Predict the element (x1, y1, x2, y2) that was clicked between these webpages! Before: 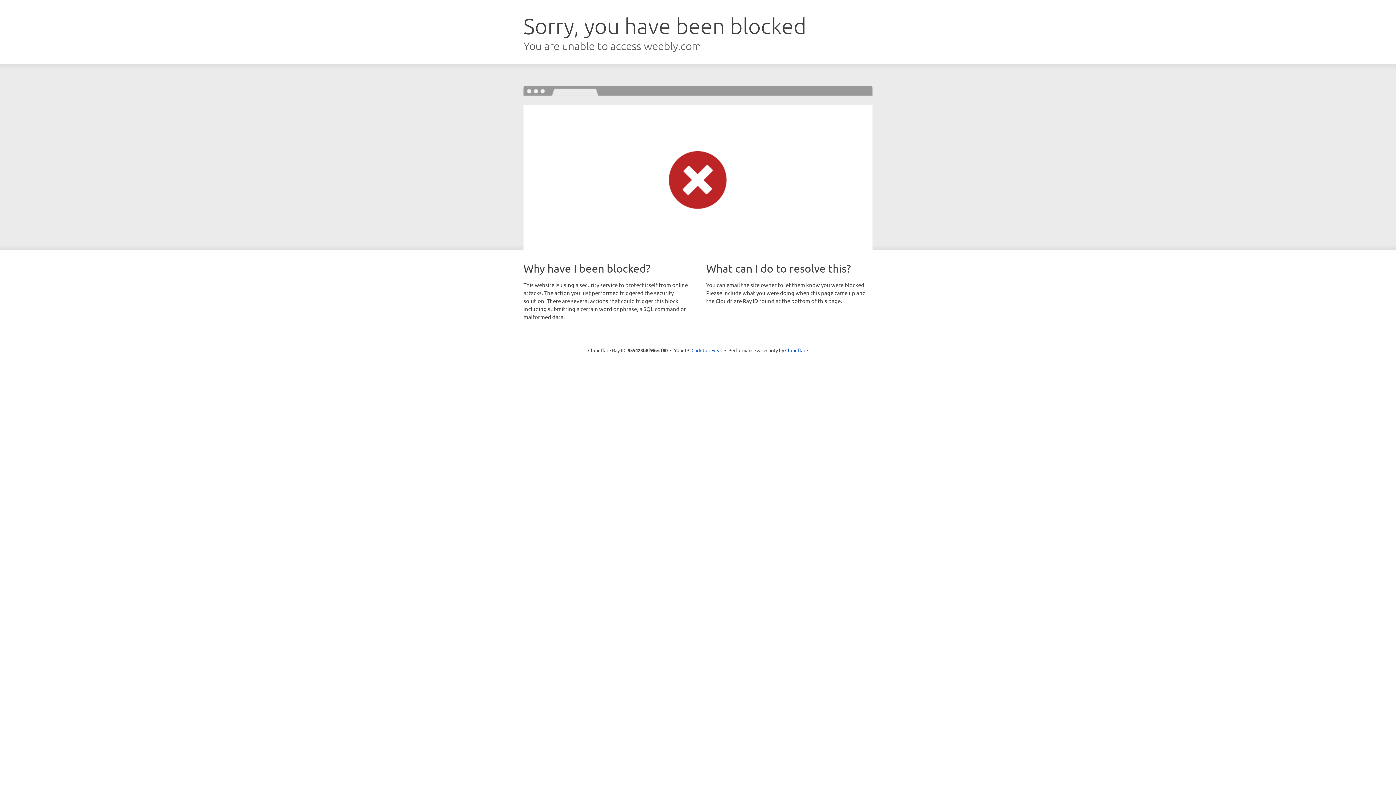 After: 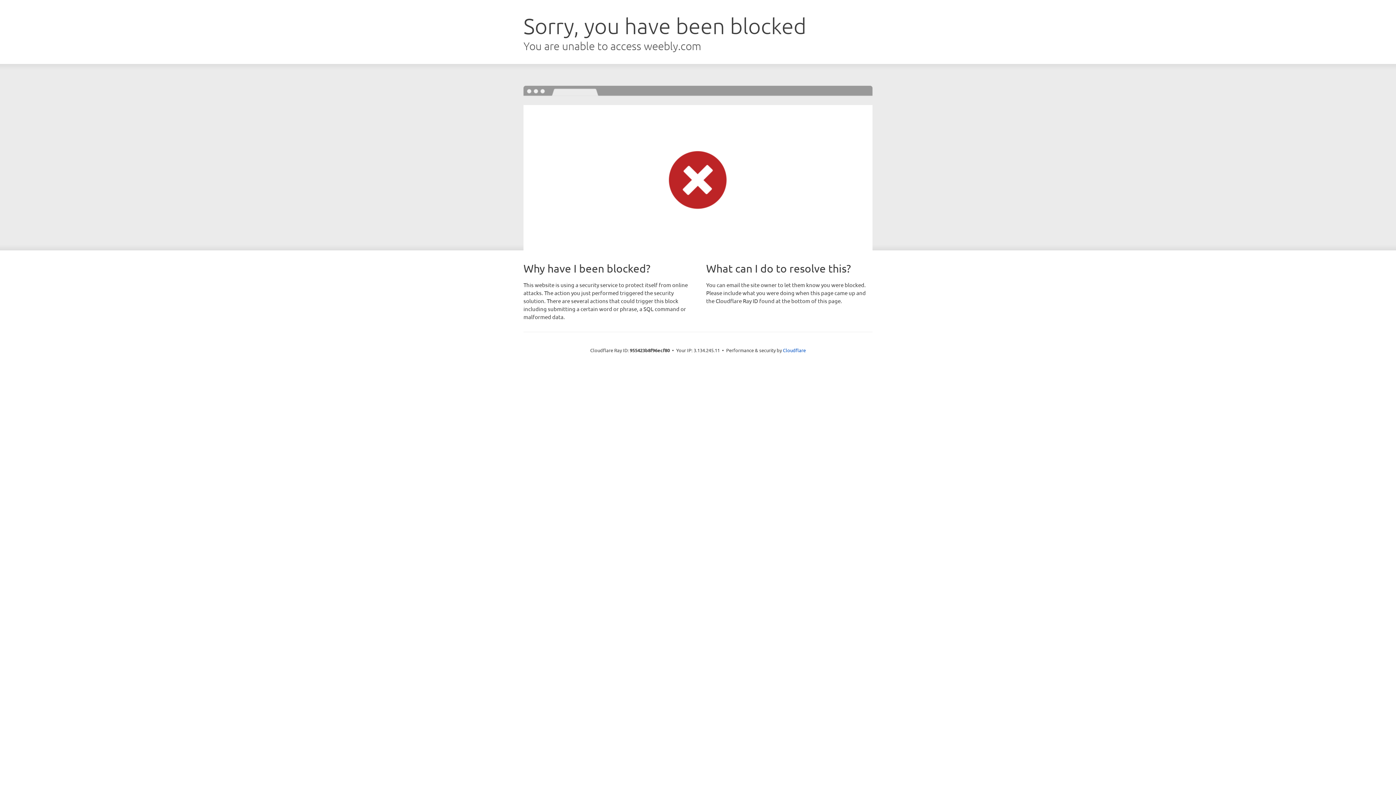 Action: label: Click to reveal bbox: (691, 346, 722, 353)